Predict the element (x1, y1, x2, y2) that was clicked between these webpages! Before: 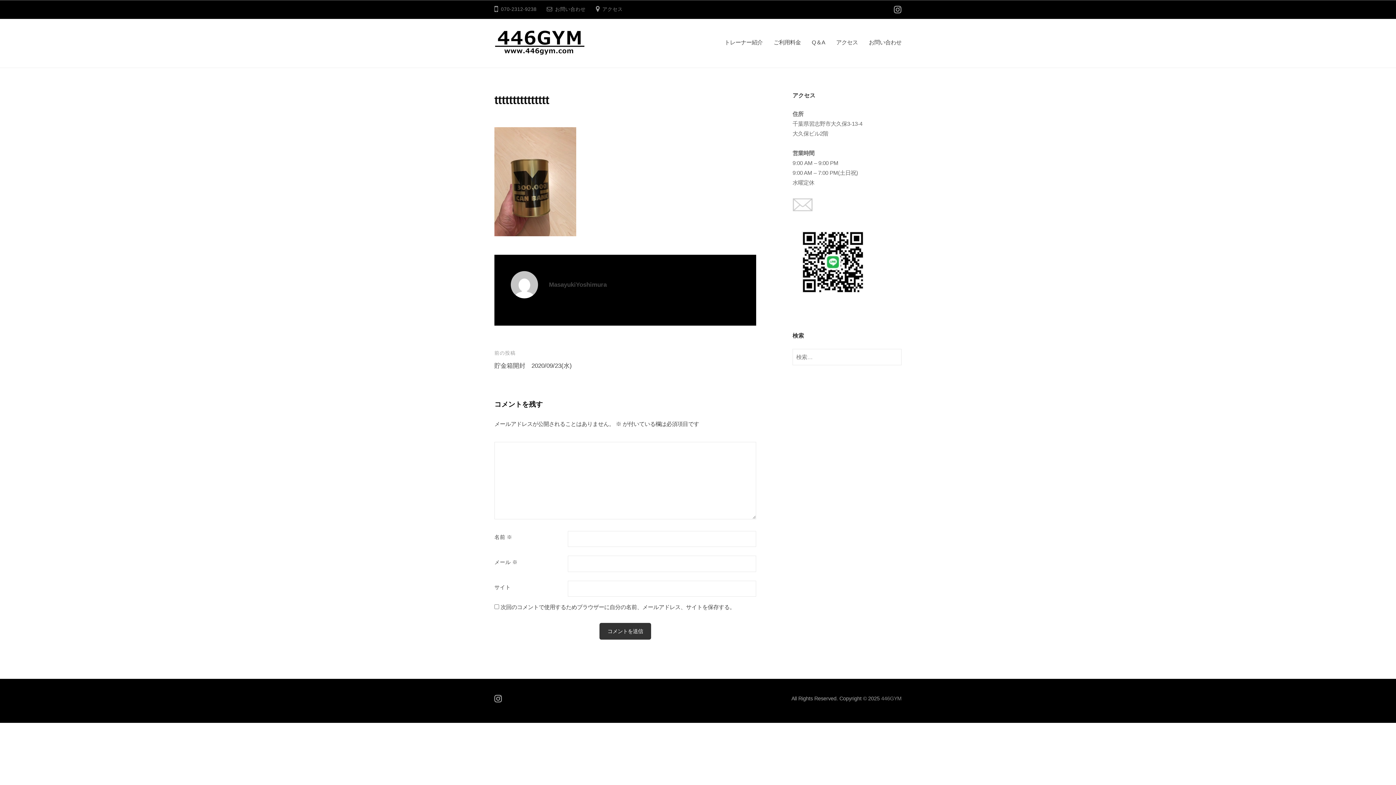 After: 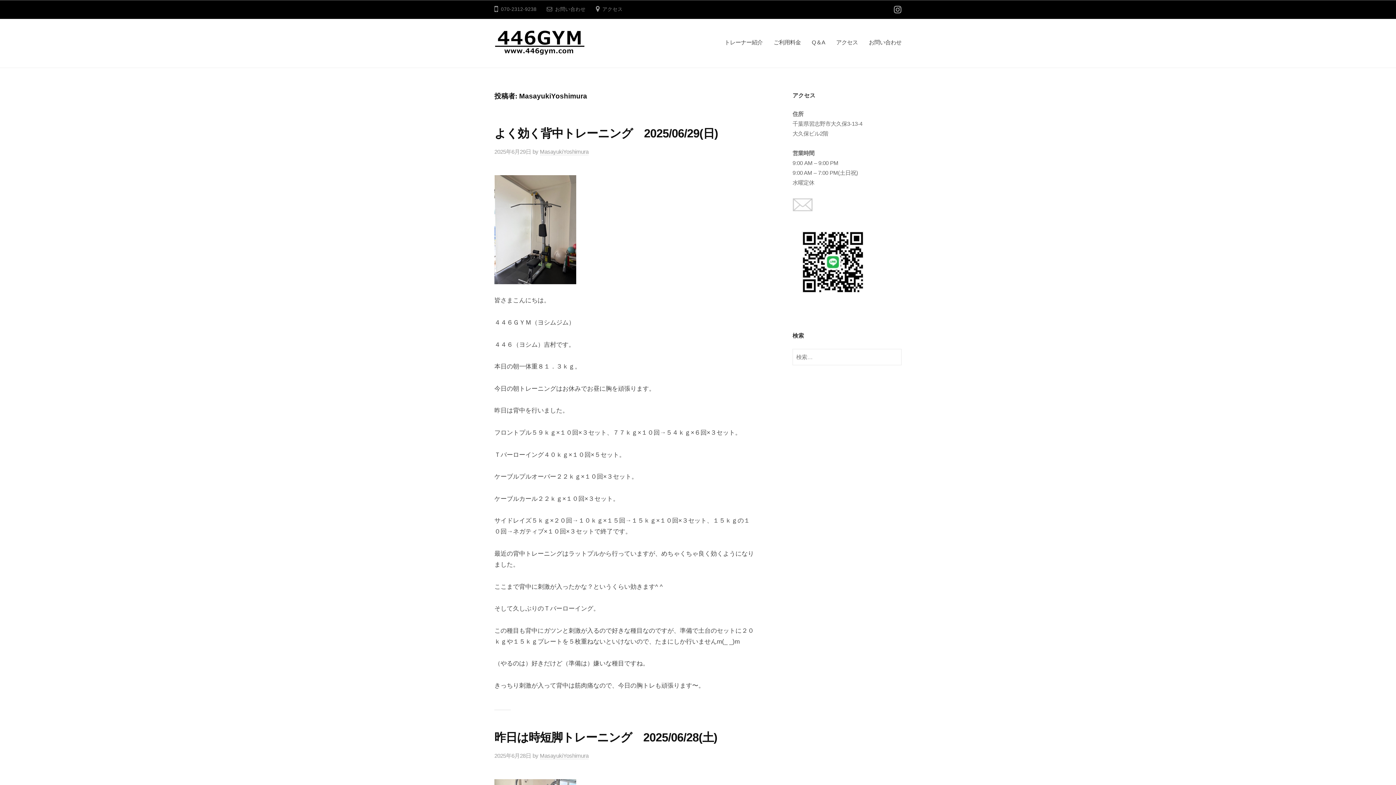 Action: bbox: (549, 281, 606, 288) label: MasayukiYoshimura